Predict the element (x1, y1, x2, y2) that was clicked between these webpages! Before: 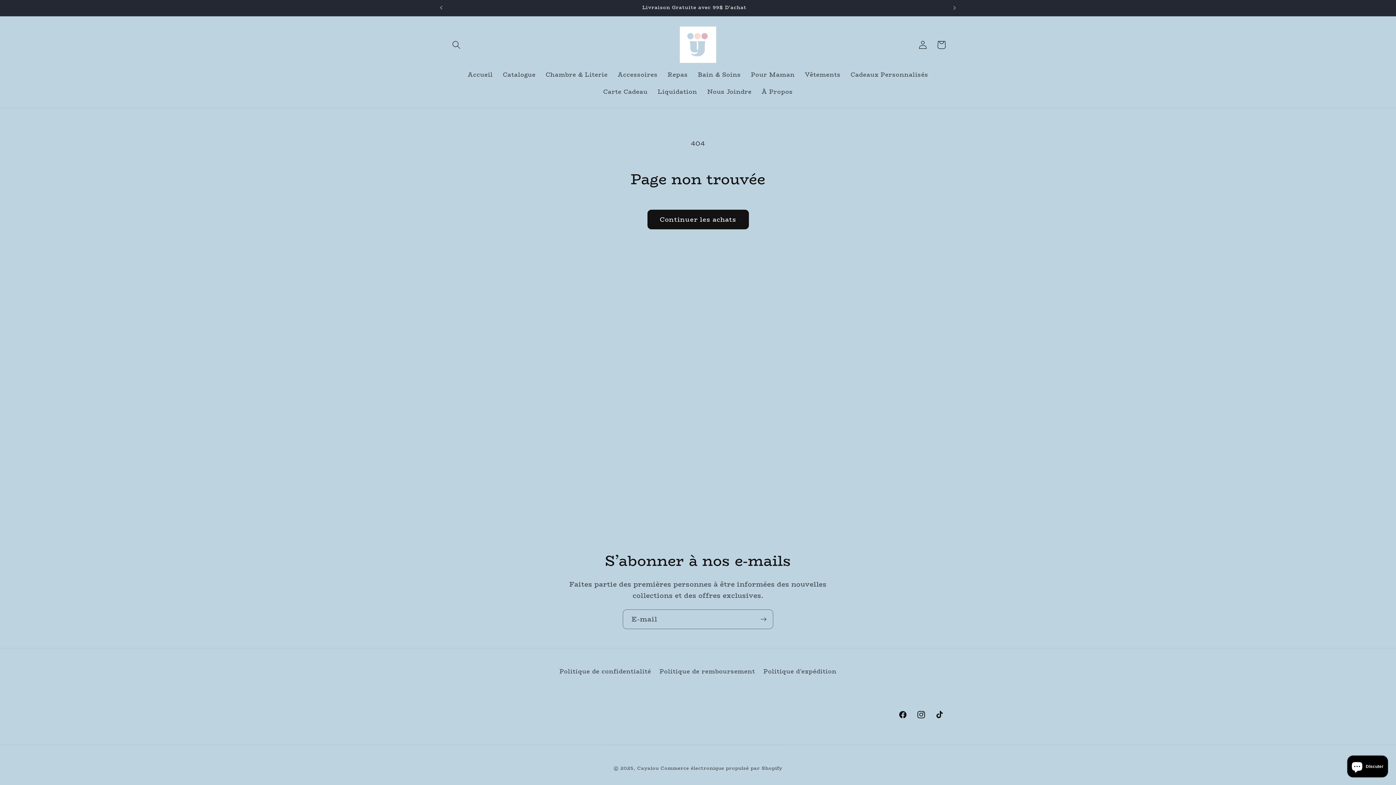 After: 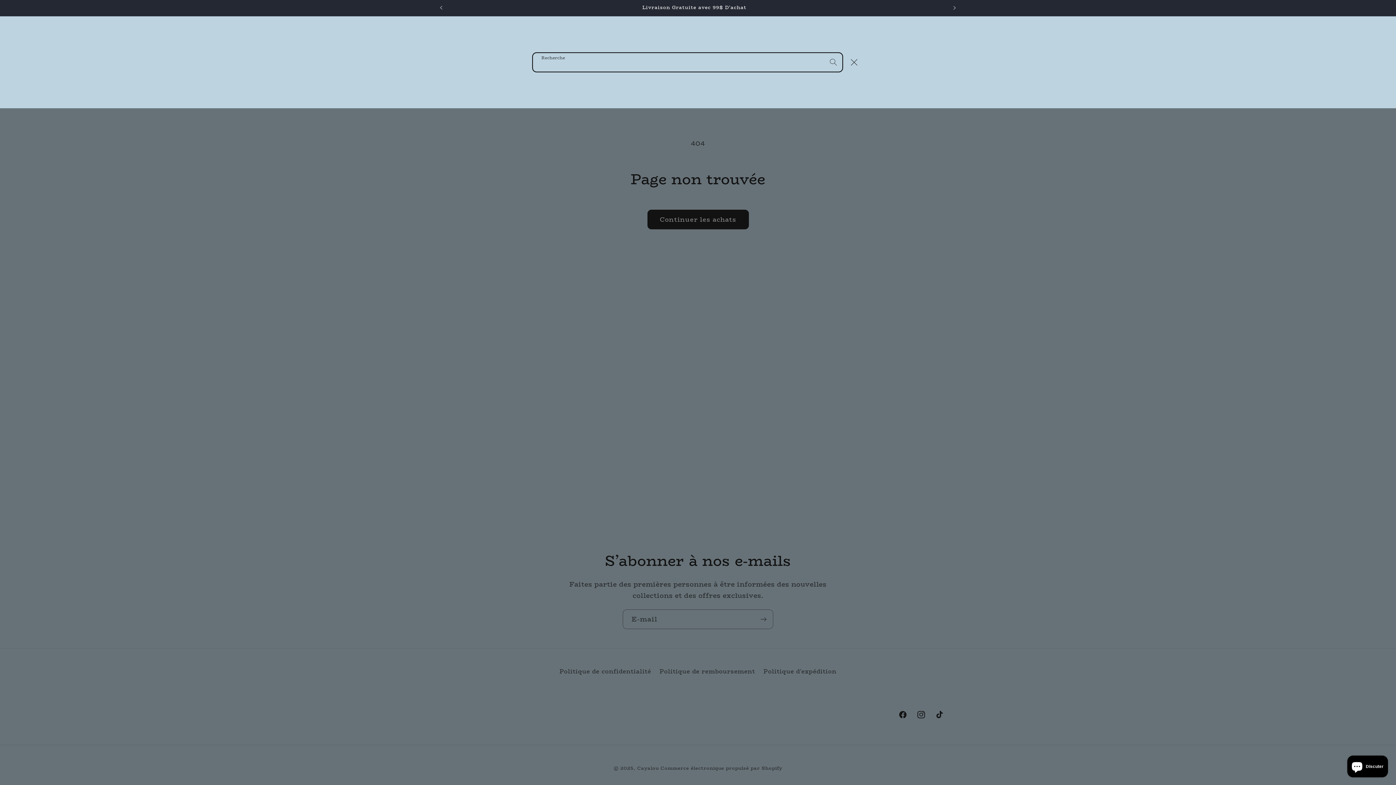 Action: bbox: (447, 35, 465, 54) label: Recherche